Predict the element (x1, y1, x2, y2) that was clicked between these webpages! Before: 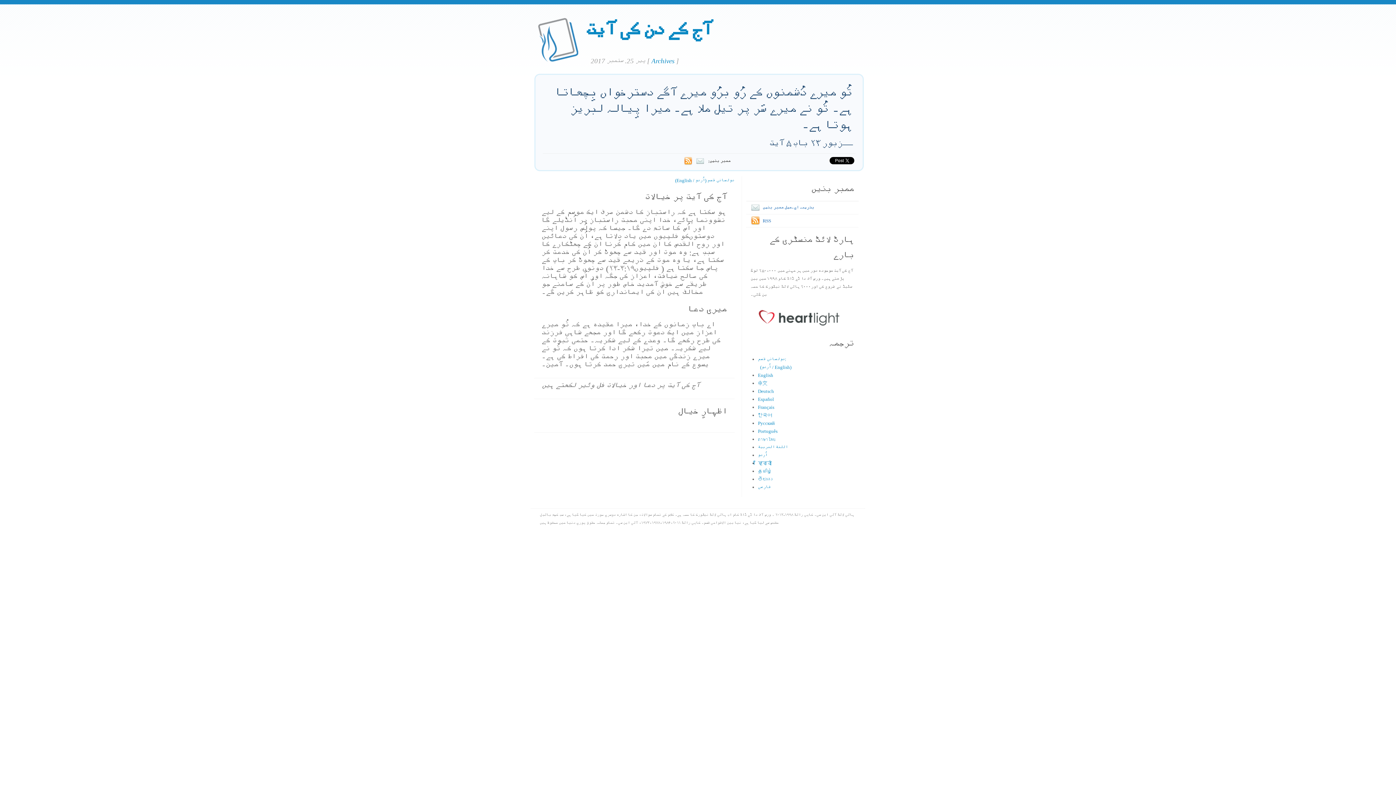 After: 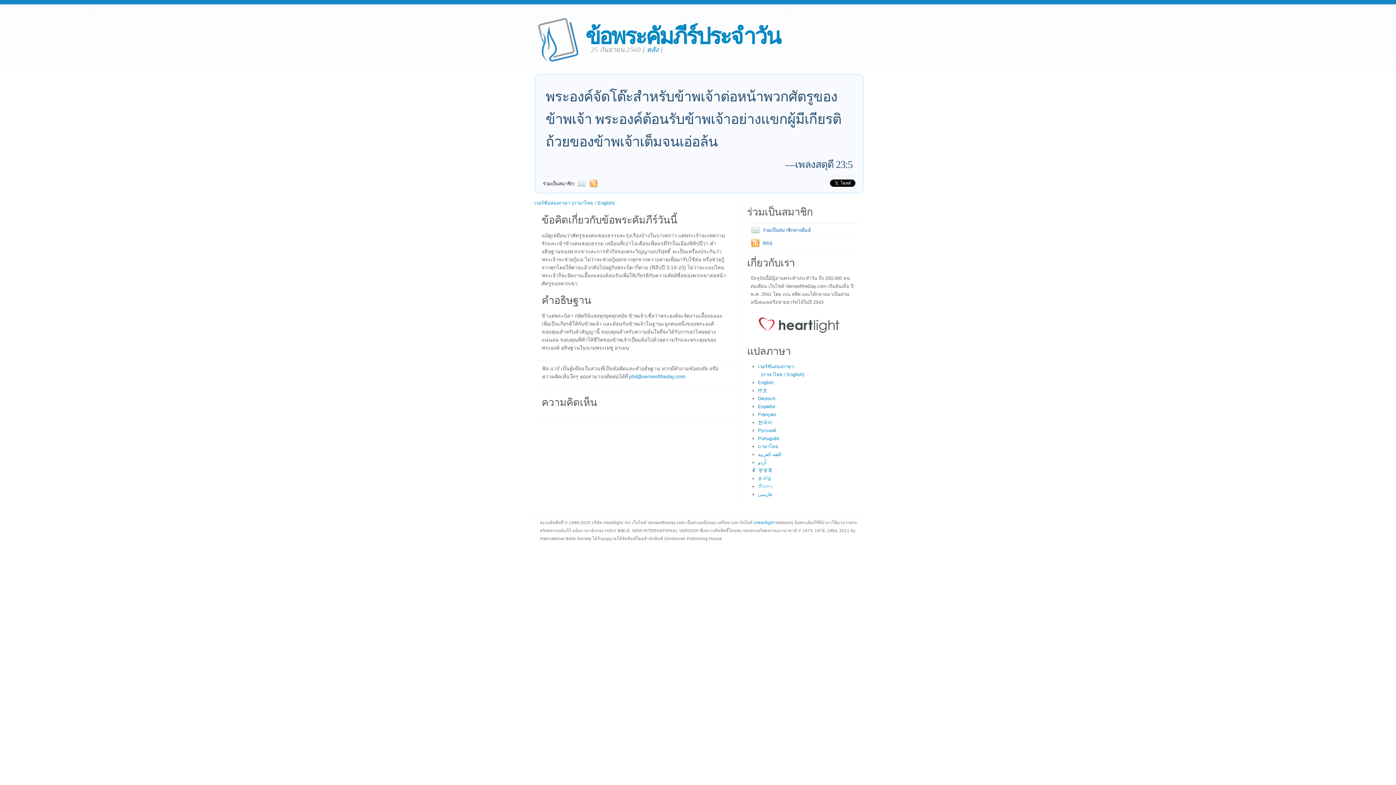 Action: bbox: (758, 436, 776, 442) label: ภาษาไทย